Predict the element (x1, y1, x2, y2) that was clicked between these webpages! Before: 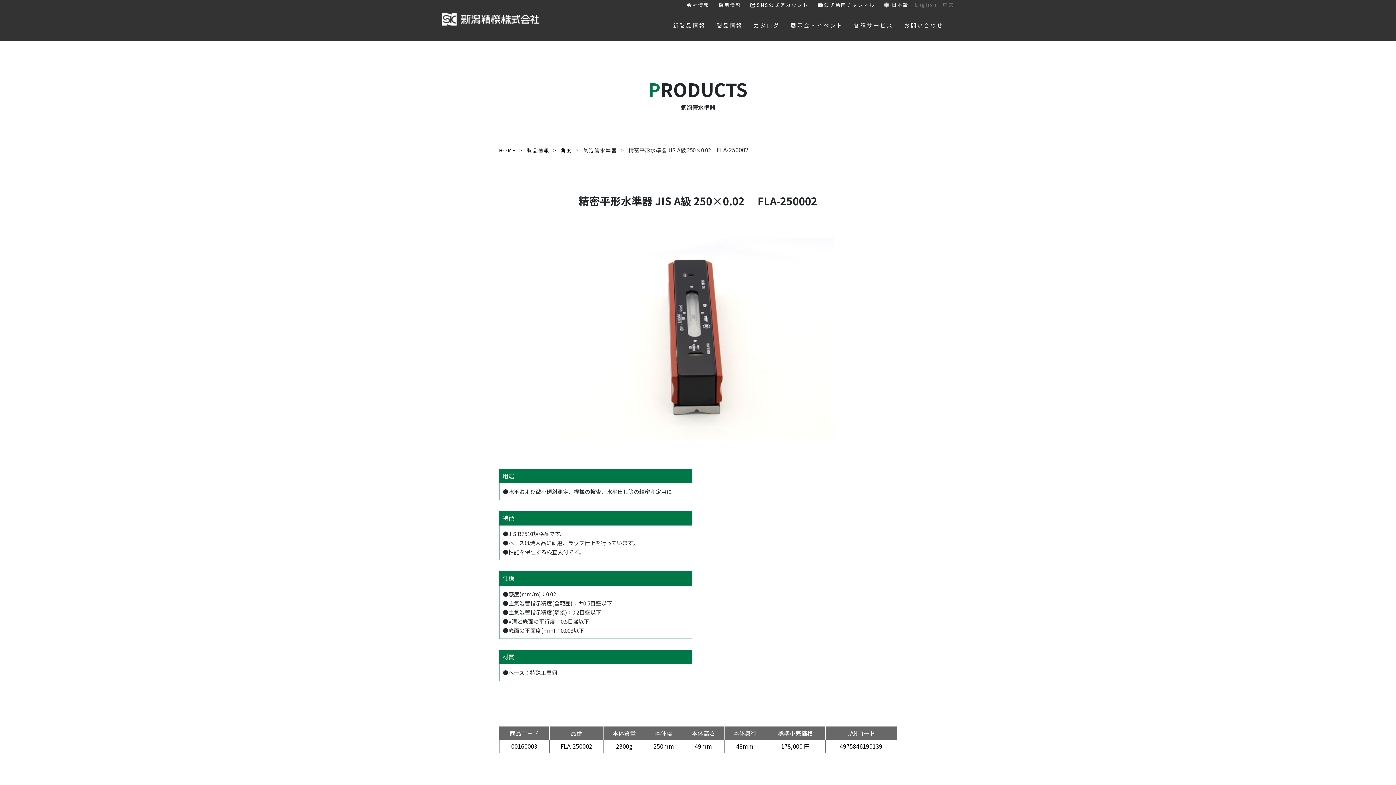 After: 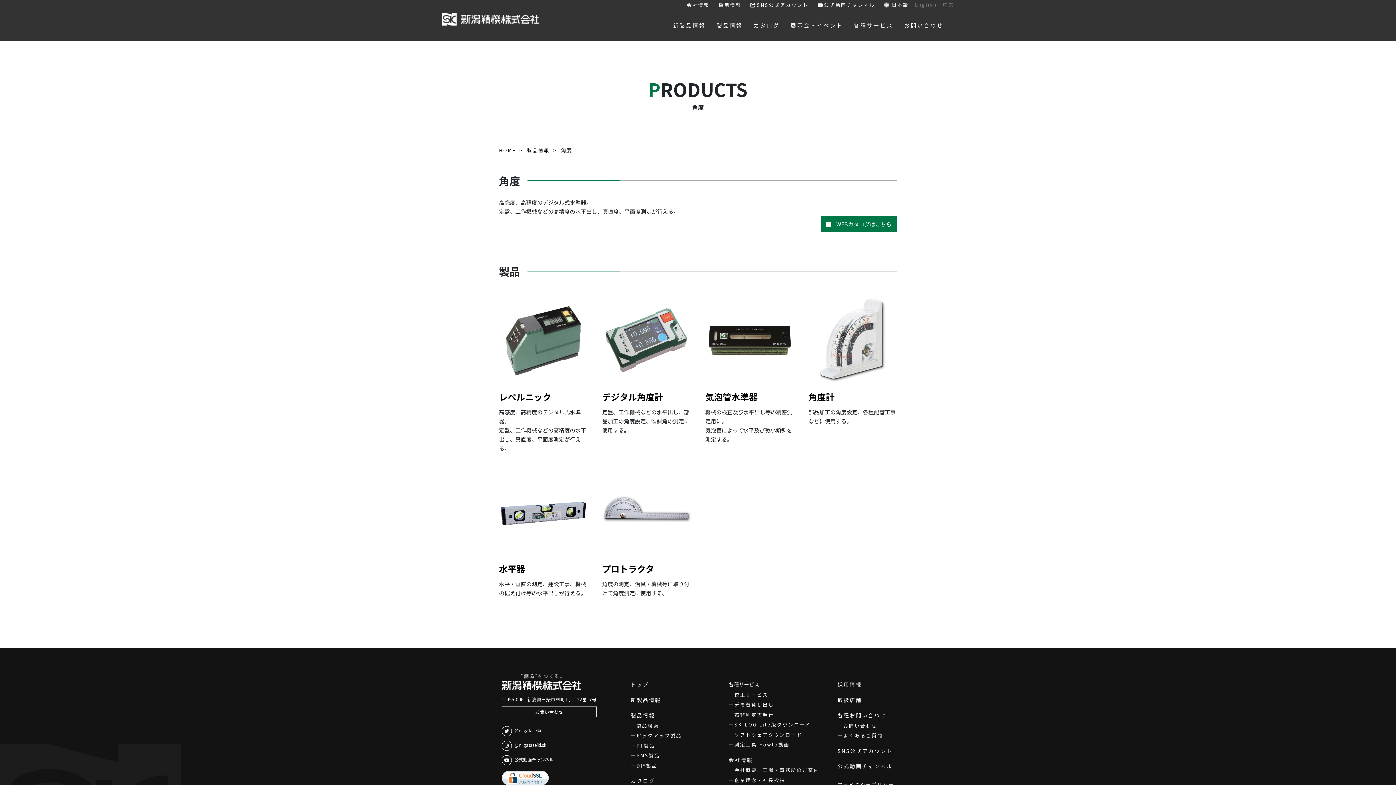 Action: bbox: (560, 146, 583, 153) label: 角度